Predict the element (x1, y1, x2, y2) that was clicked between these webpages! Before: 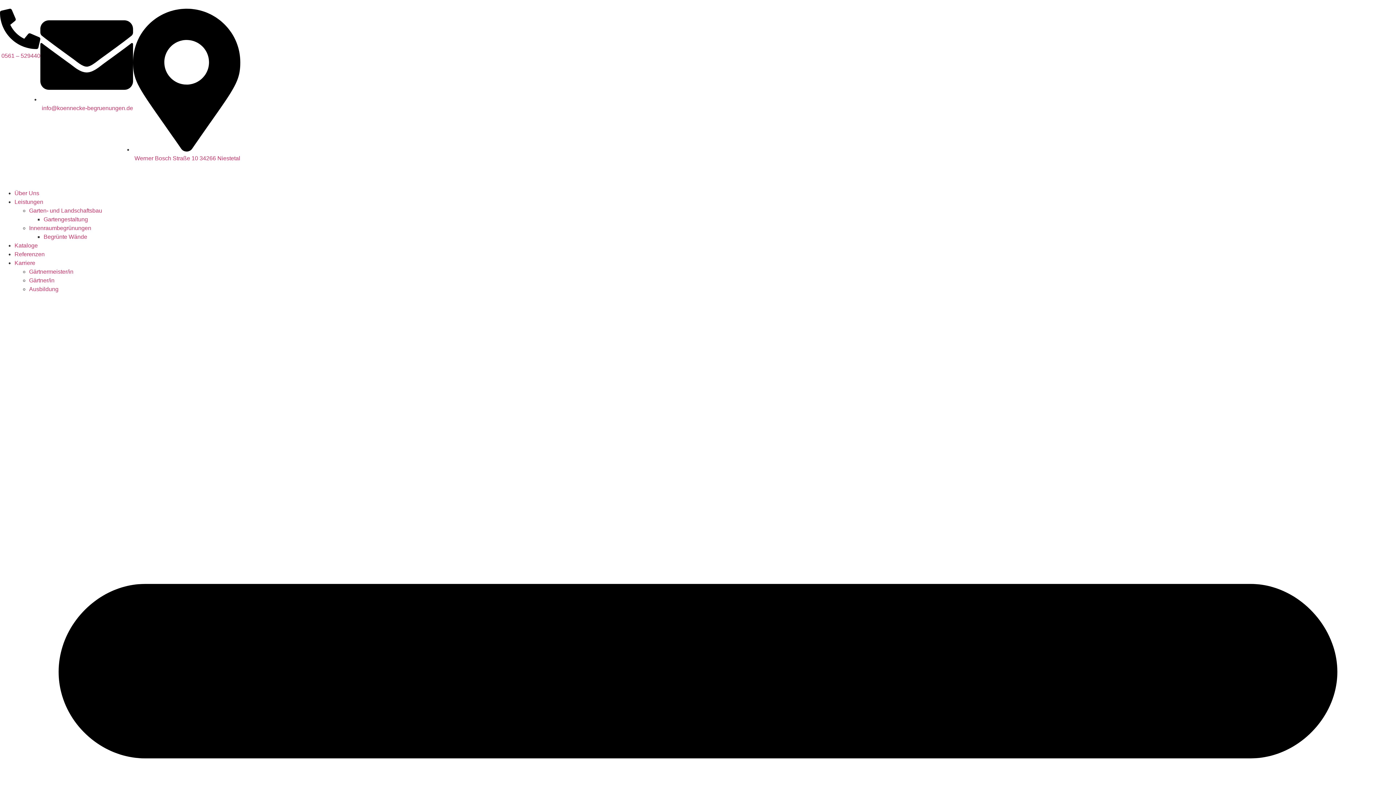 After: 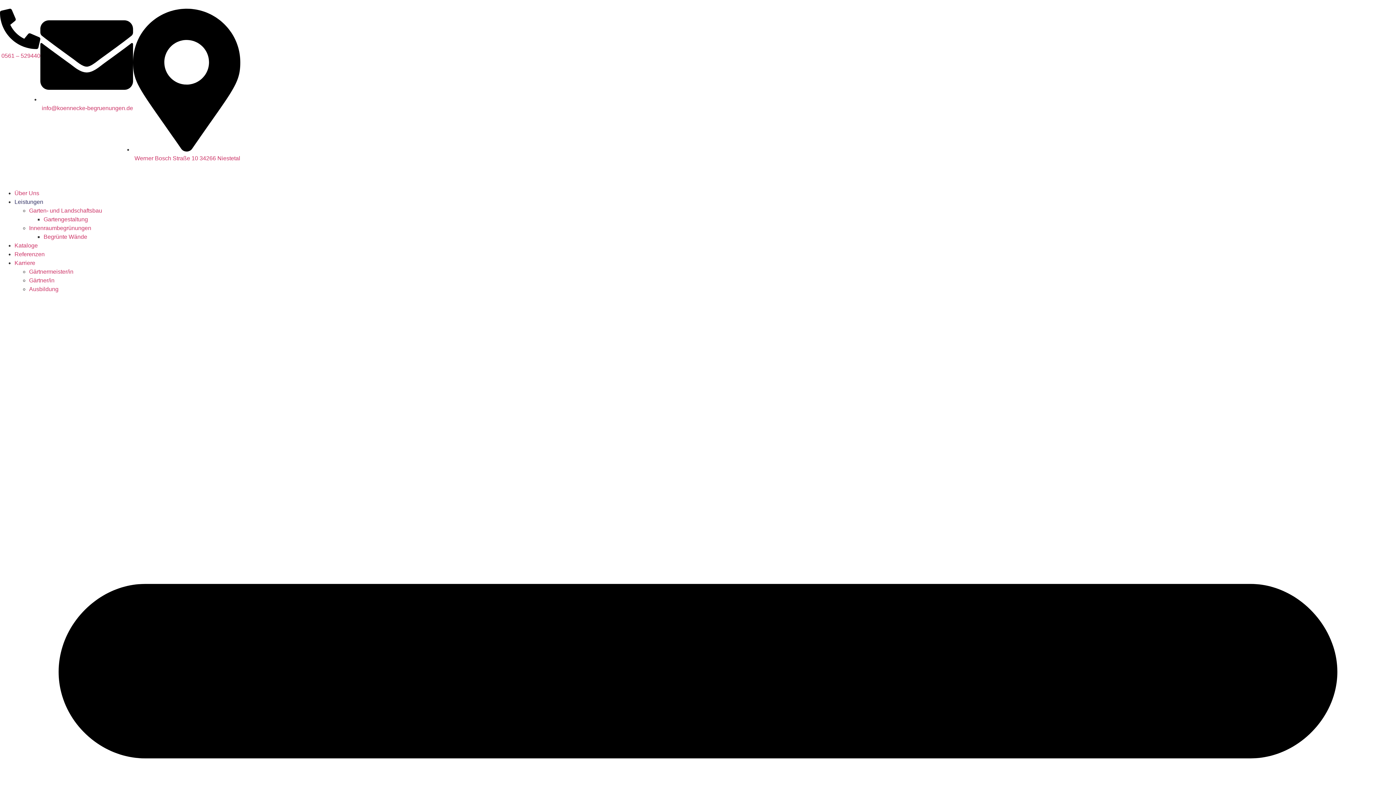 Action: bbox: (14, 199, 43, 205) label: Leistungen